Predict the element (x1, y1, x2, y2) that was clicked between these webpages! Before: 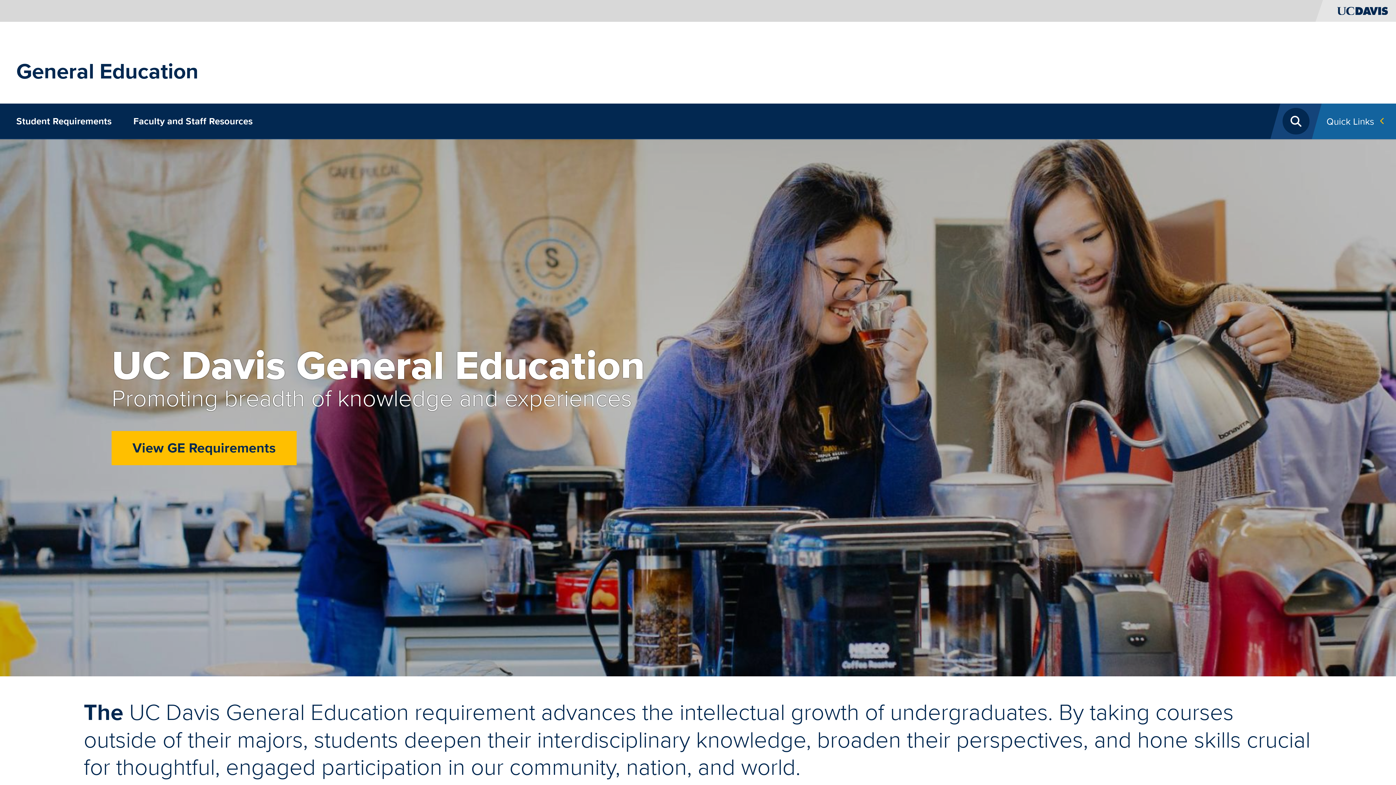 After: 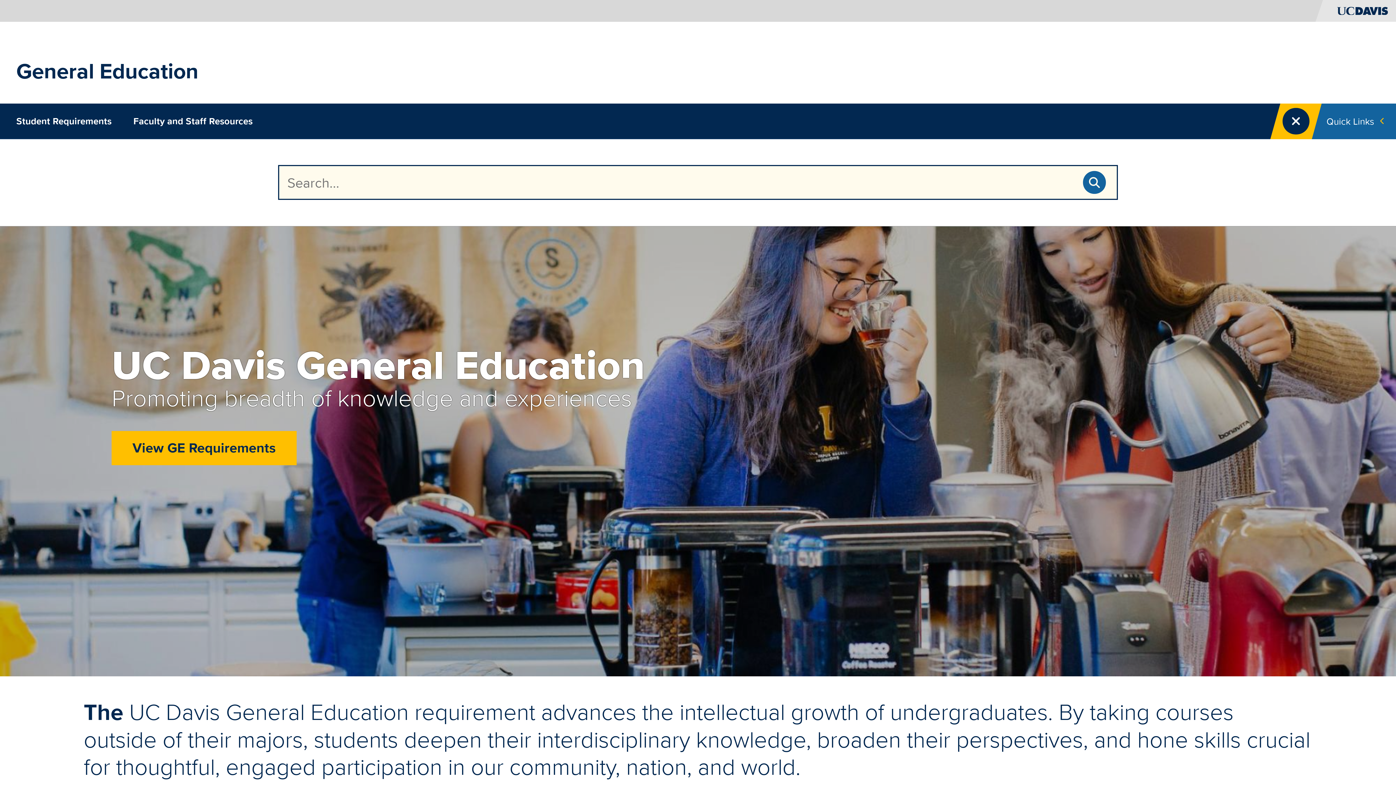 Action: bbox: (1281, 103, 1311, 139) label: Open Search